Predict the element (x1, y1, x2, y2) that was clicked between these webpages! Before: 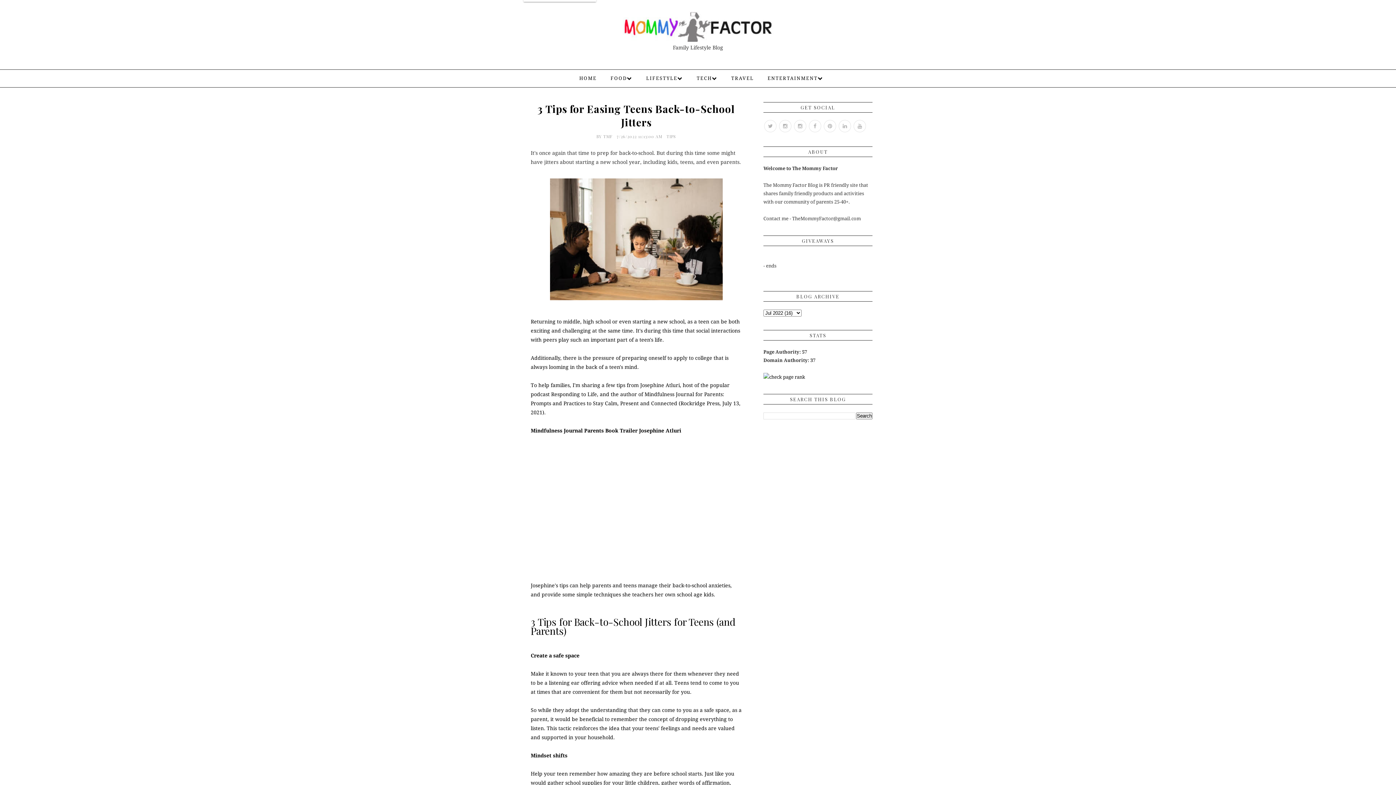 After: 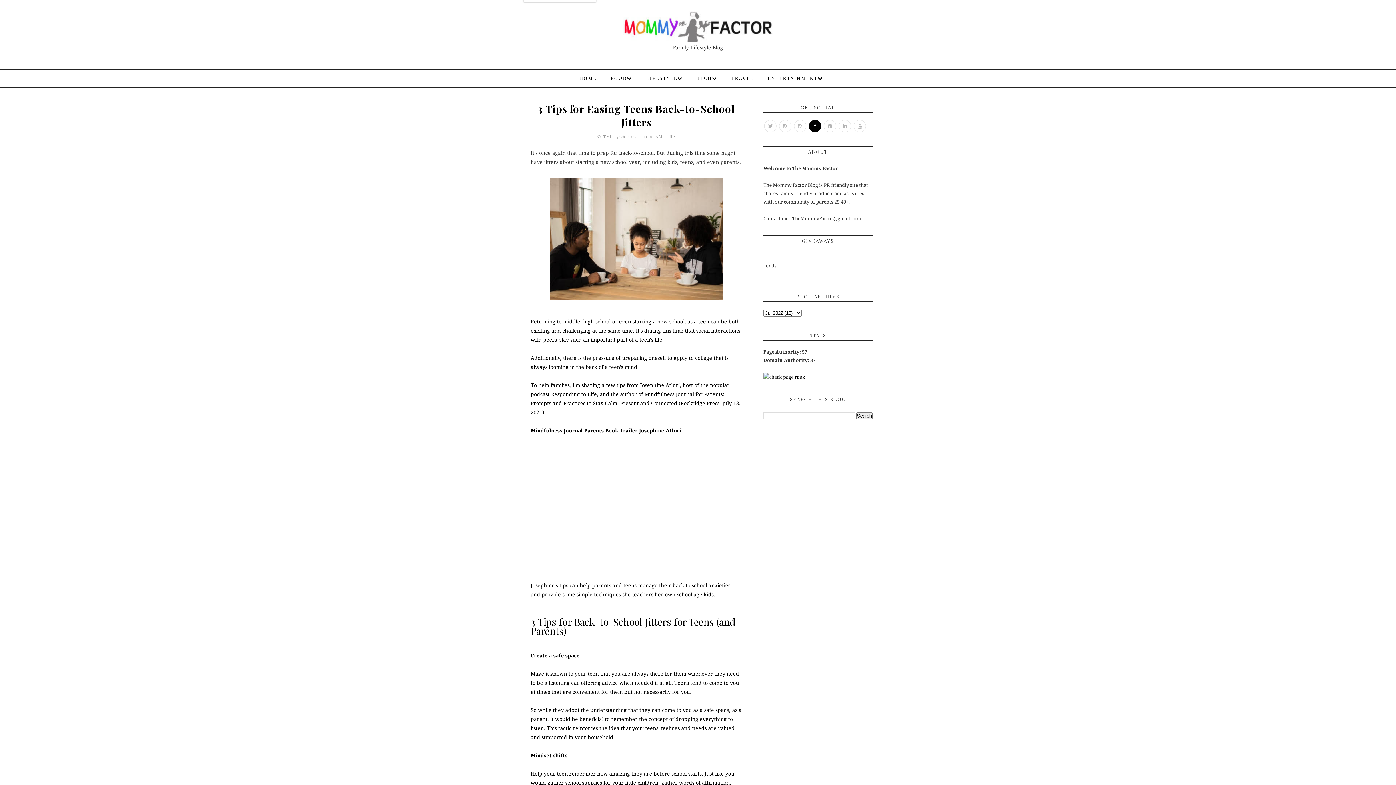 Action: bbox: (808, 123, 822, 129)